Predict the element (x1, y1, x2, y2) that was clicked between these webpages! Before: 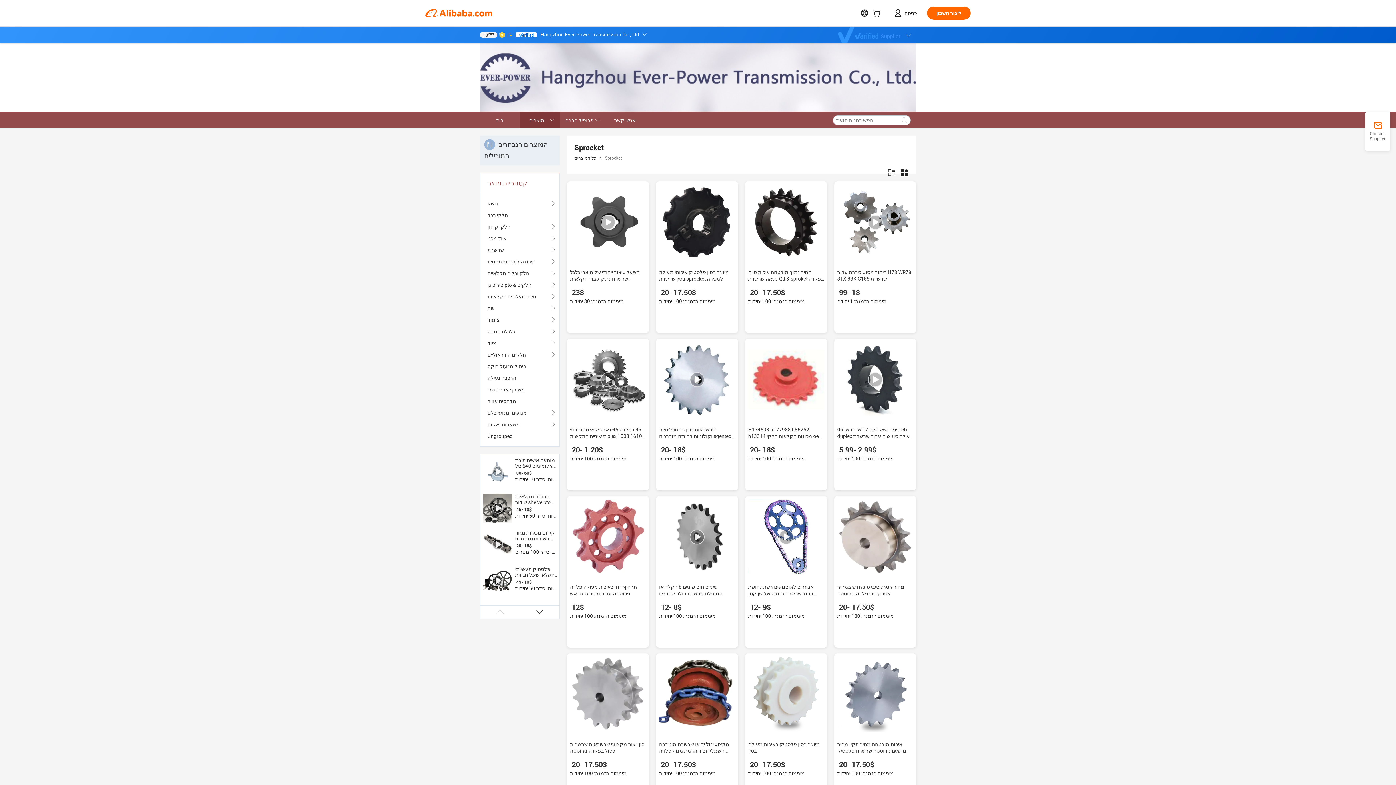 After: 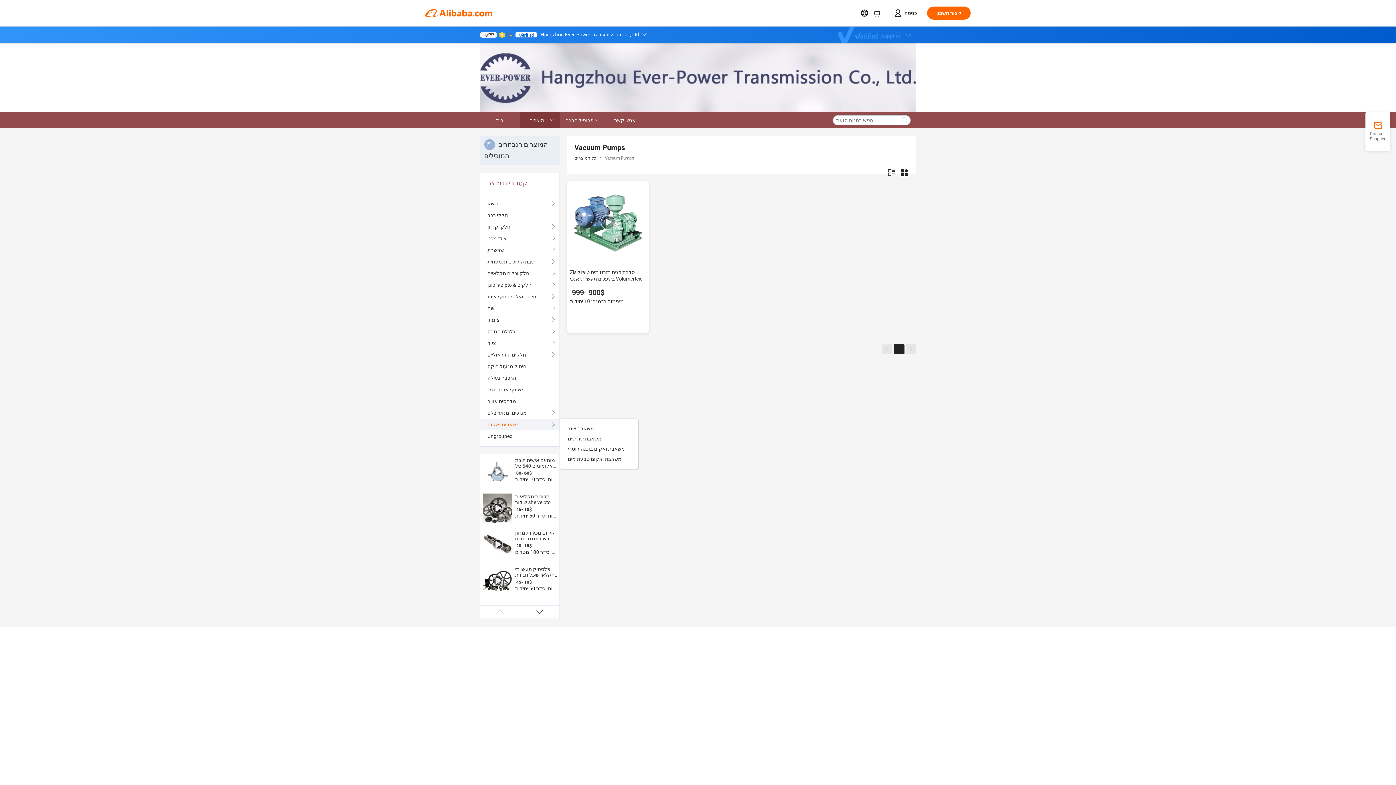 Action: bbox: (487, 418, 552, 430) label: משאבות ואקום